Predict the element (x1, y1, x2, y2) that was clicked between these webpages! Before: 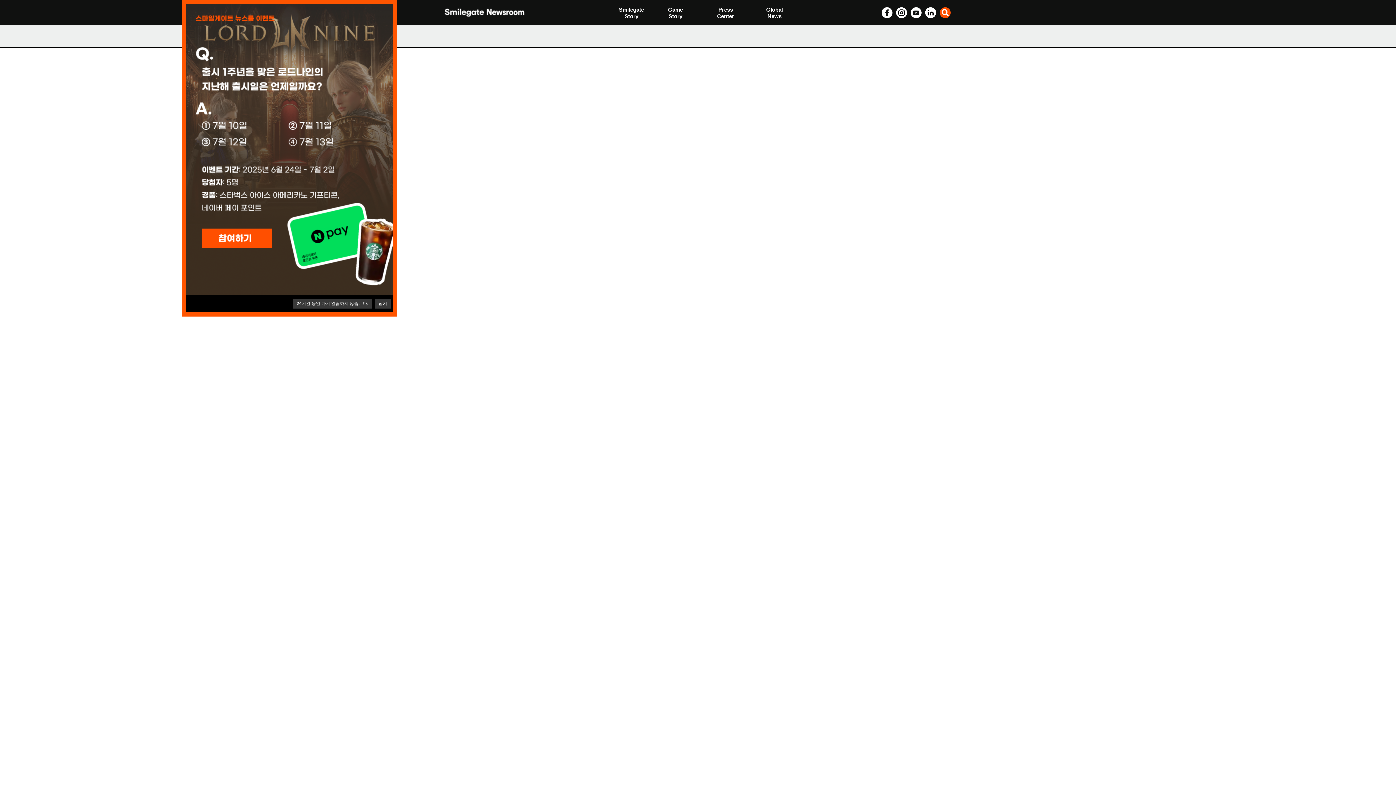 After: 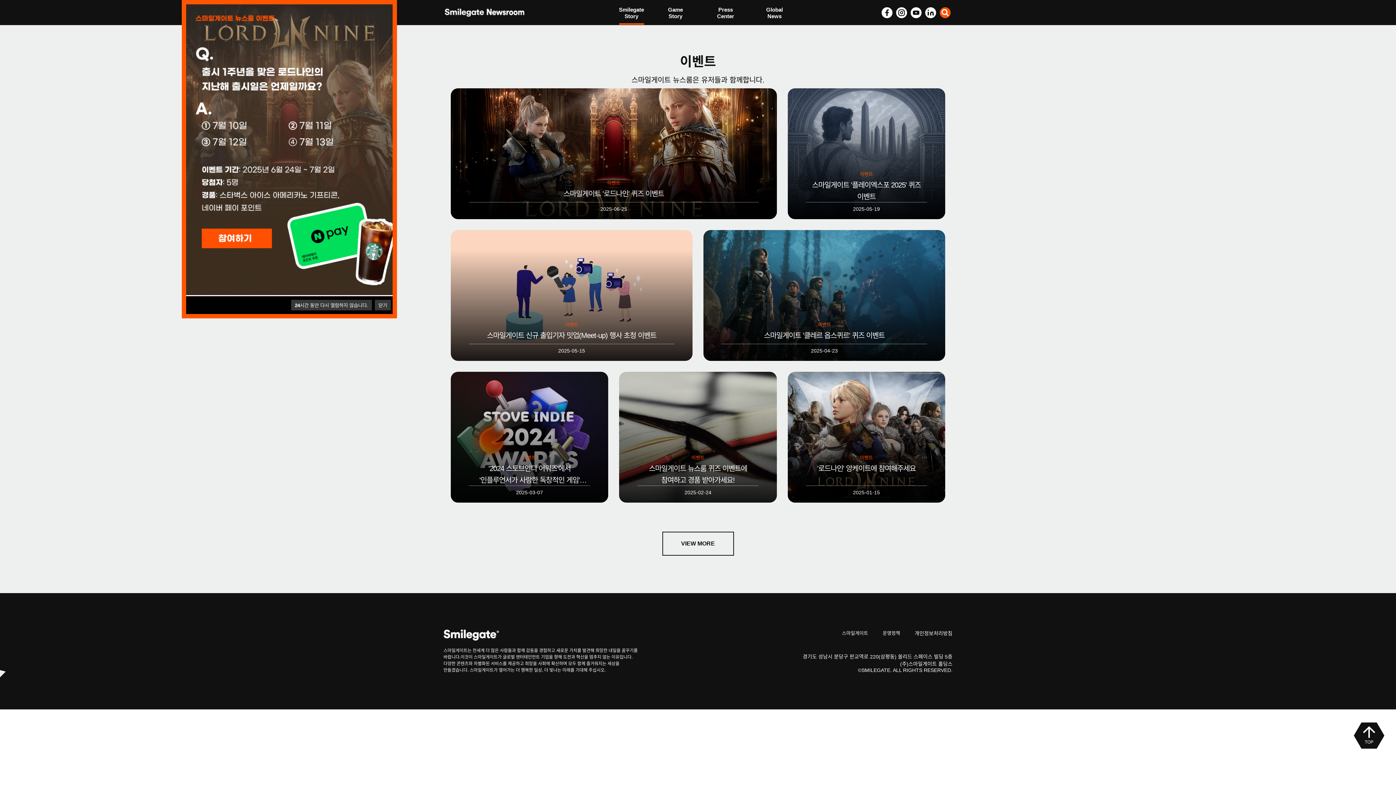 Action: bbox: (619, 18, 634, 32) label: 이벤트